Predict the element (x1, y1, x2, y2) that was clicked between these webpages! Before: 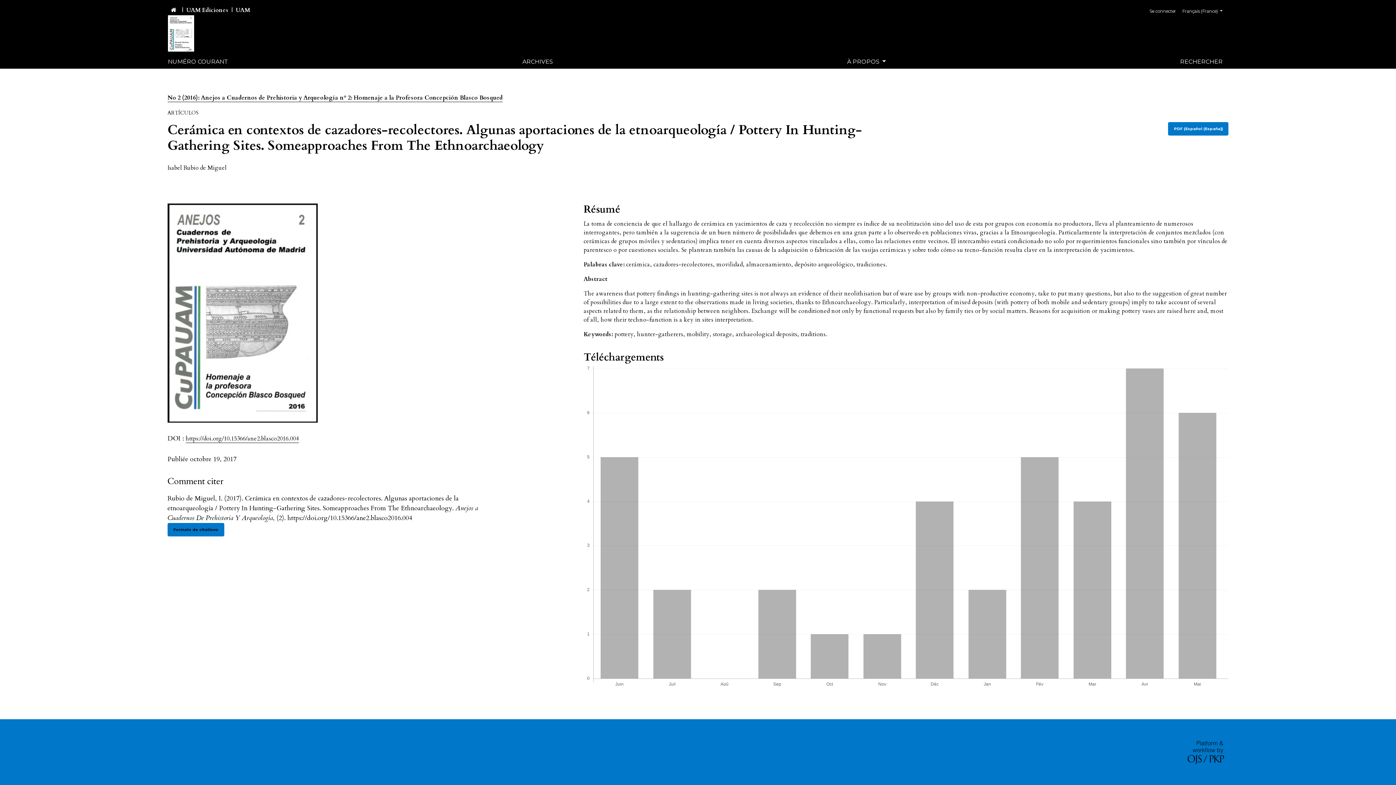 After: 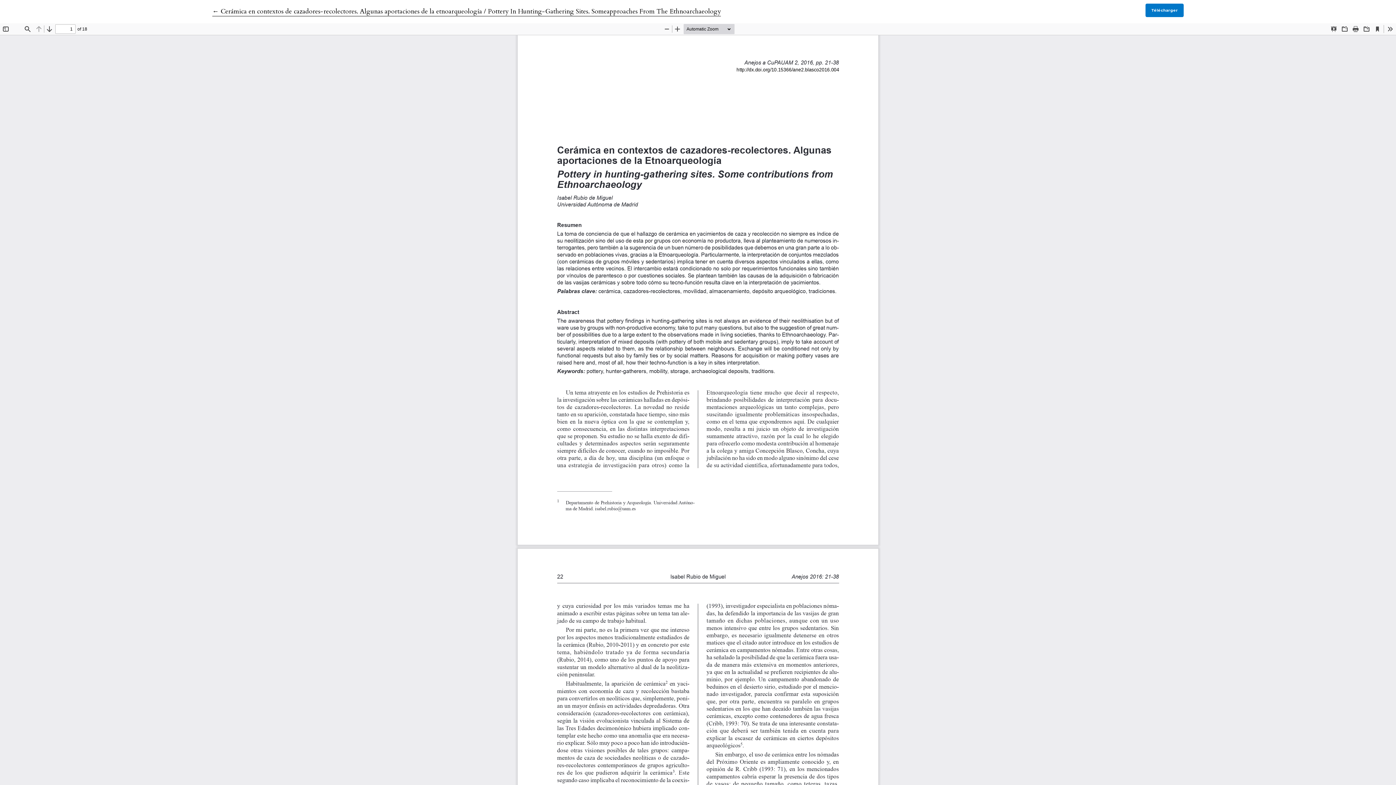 Action: label: PDF (Español (España)) bbox: (1168, 122, 1228, 135)